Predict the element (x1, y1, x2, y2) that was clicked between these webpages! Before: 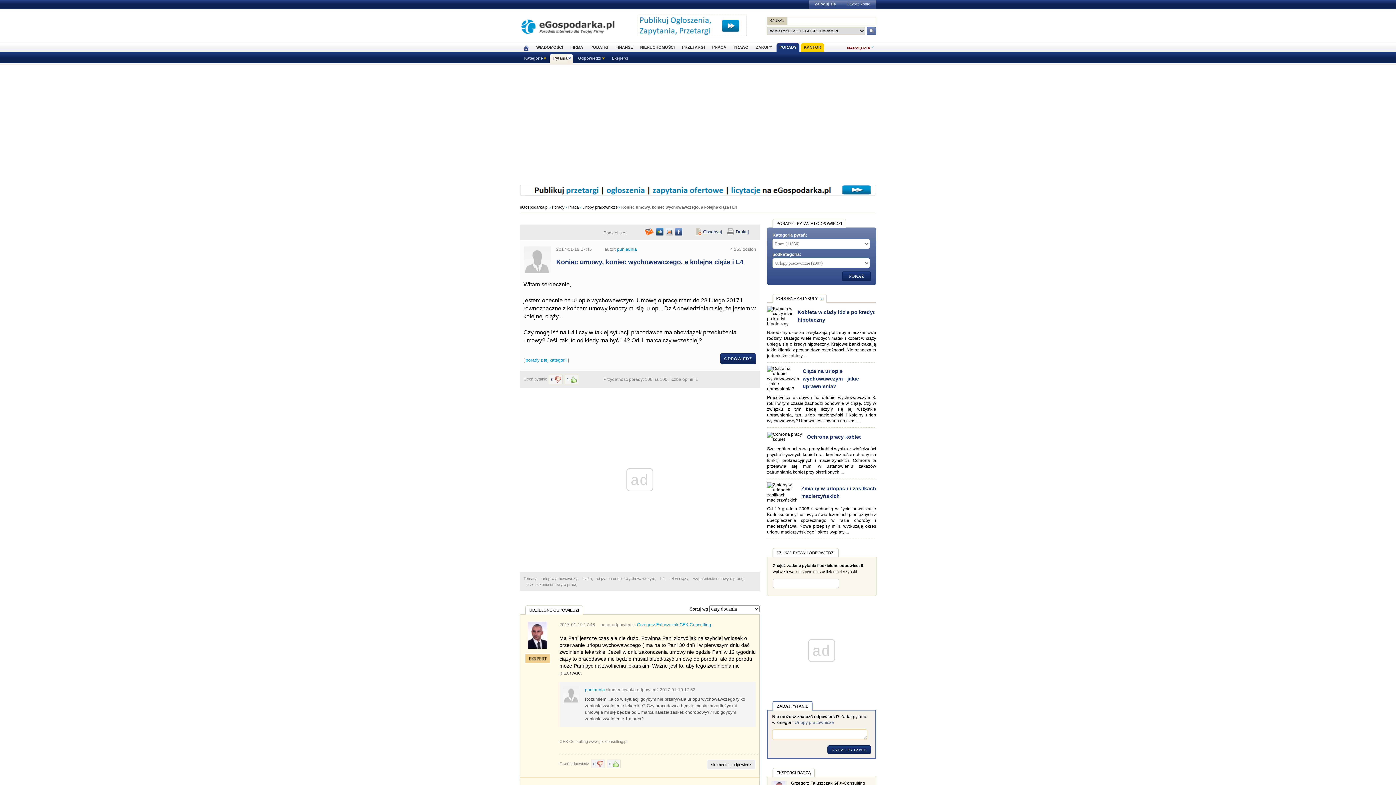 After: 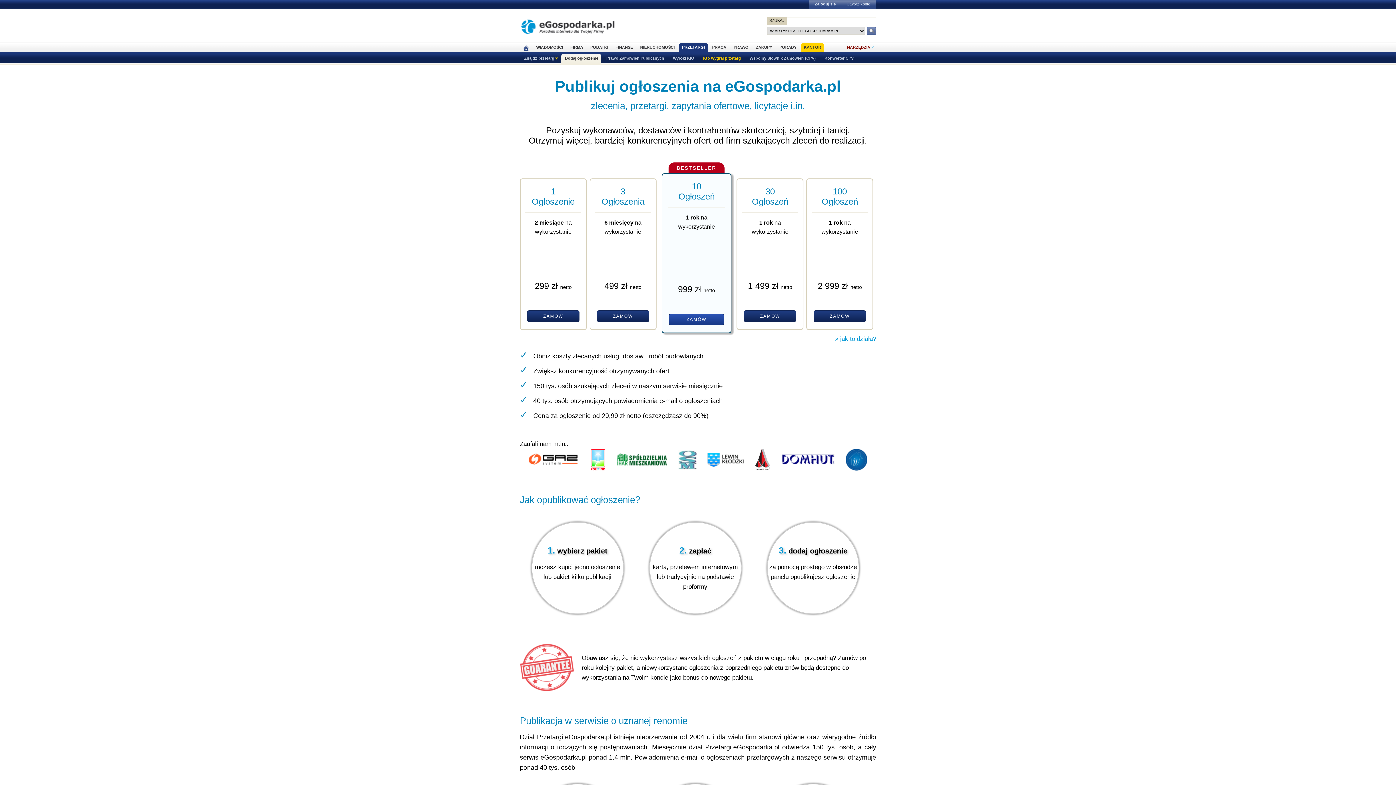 Action: bbox: (637, 32, 746, 37)